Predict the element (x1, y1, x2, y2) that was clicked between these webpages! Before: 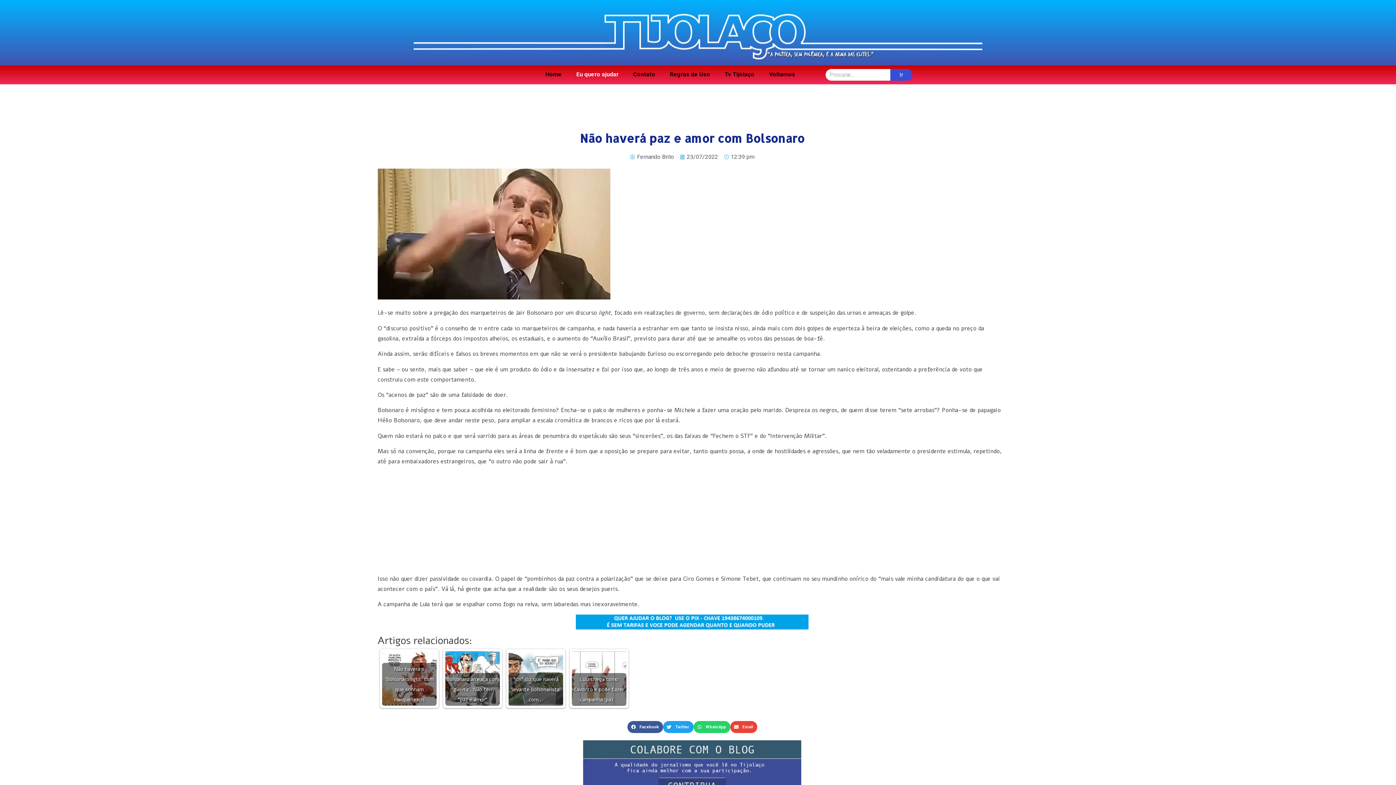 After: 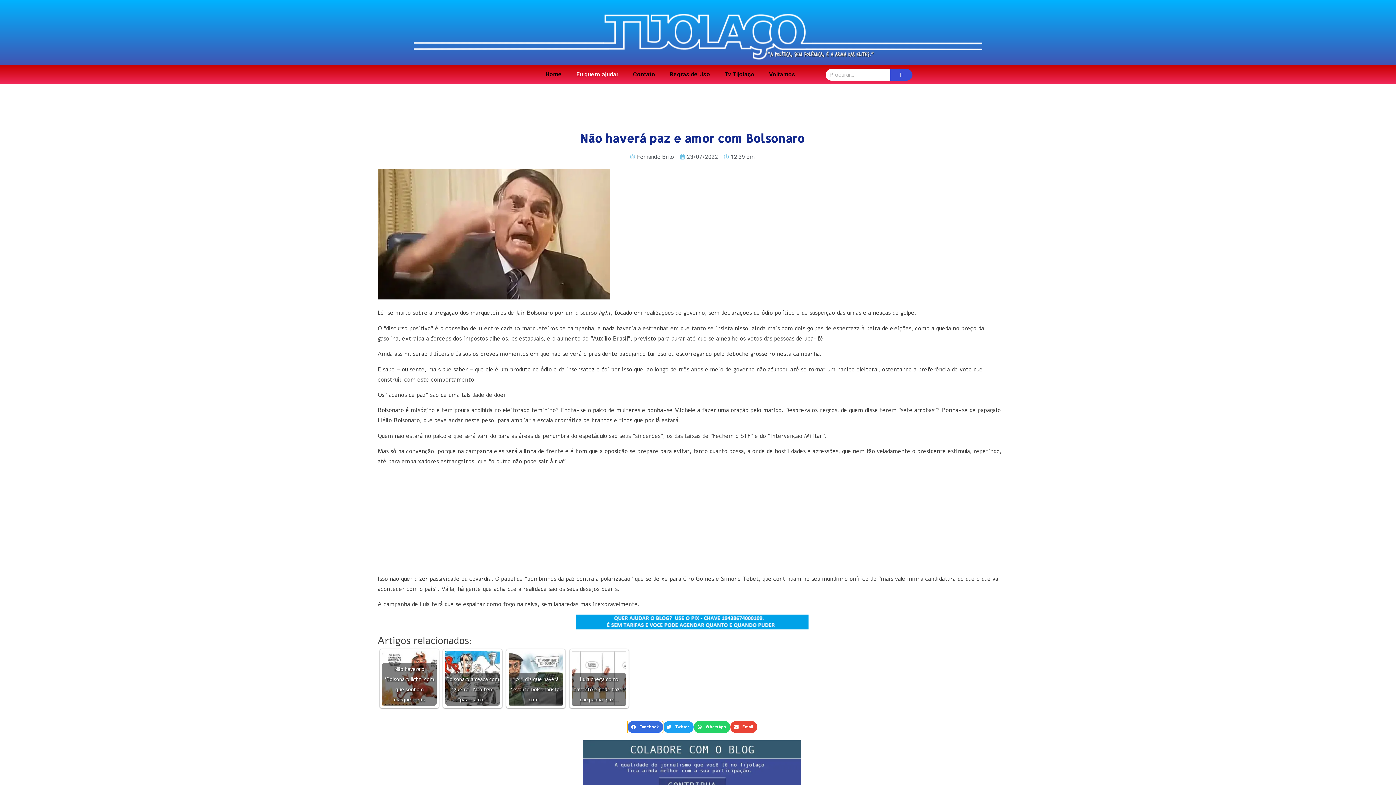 Action: bbox: (627, 721, 663, 733) label: Compartilhar no facebook